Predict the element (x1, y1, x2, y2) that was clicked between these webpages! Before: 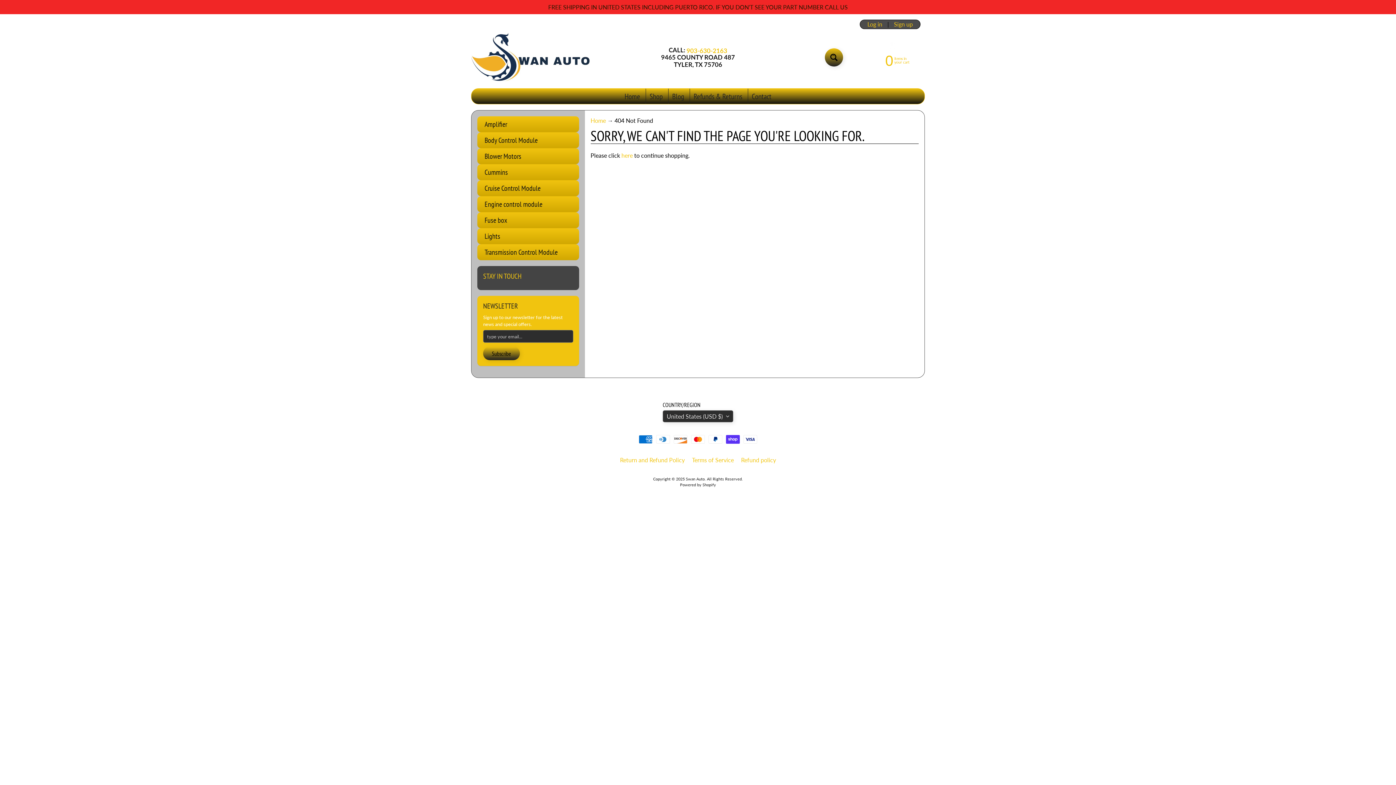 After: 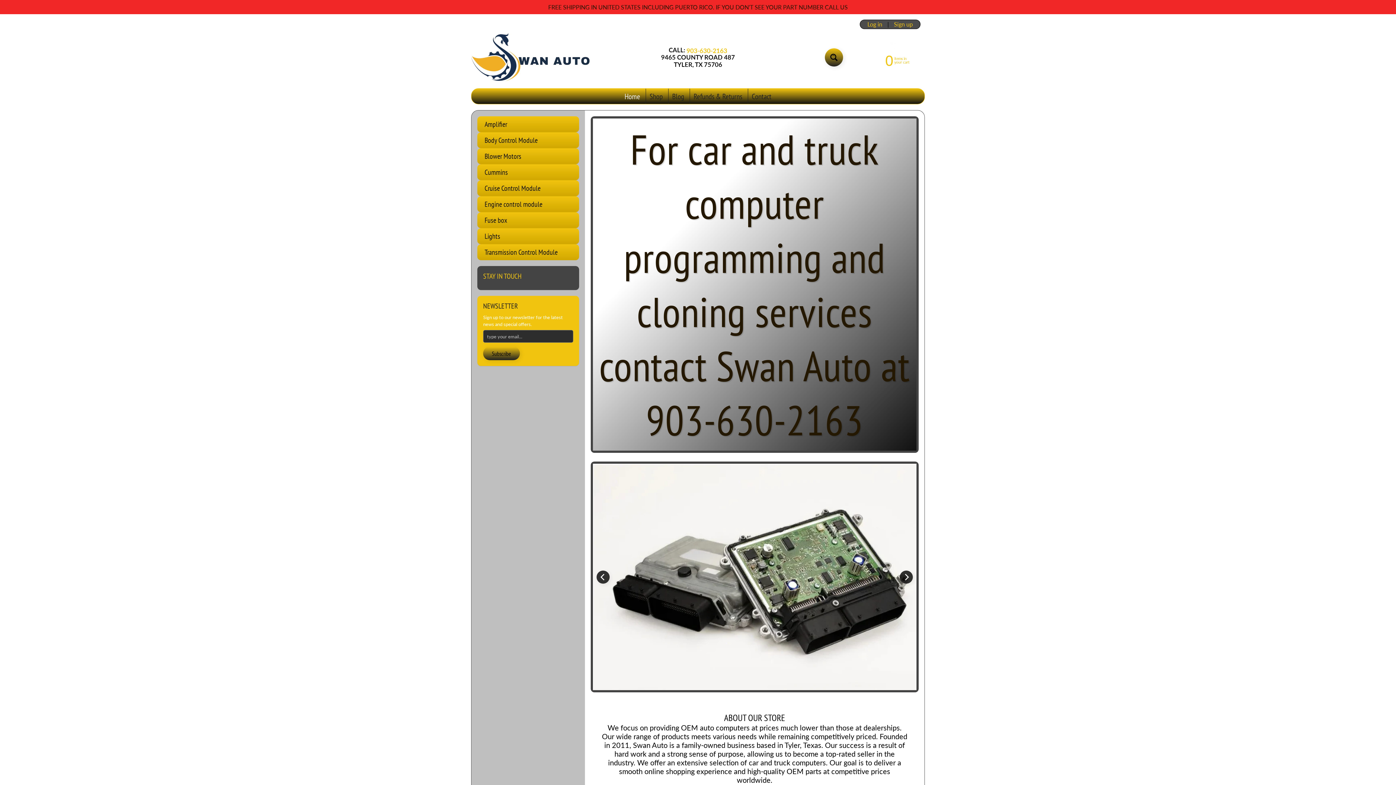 Action: bbox: (590, 117, 606, 124) label: Home